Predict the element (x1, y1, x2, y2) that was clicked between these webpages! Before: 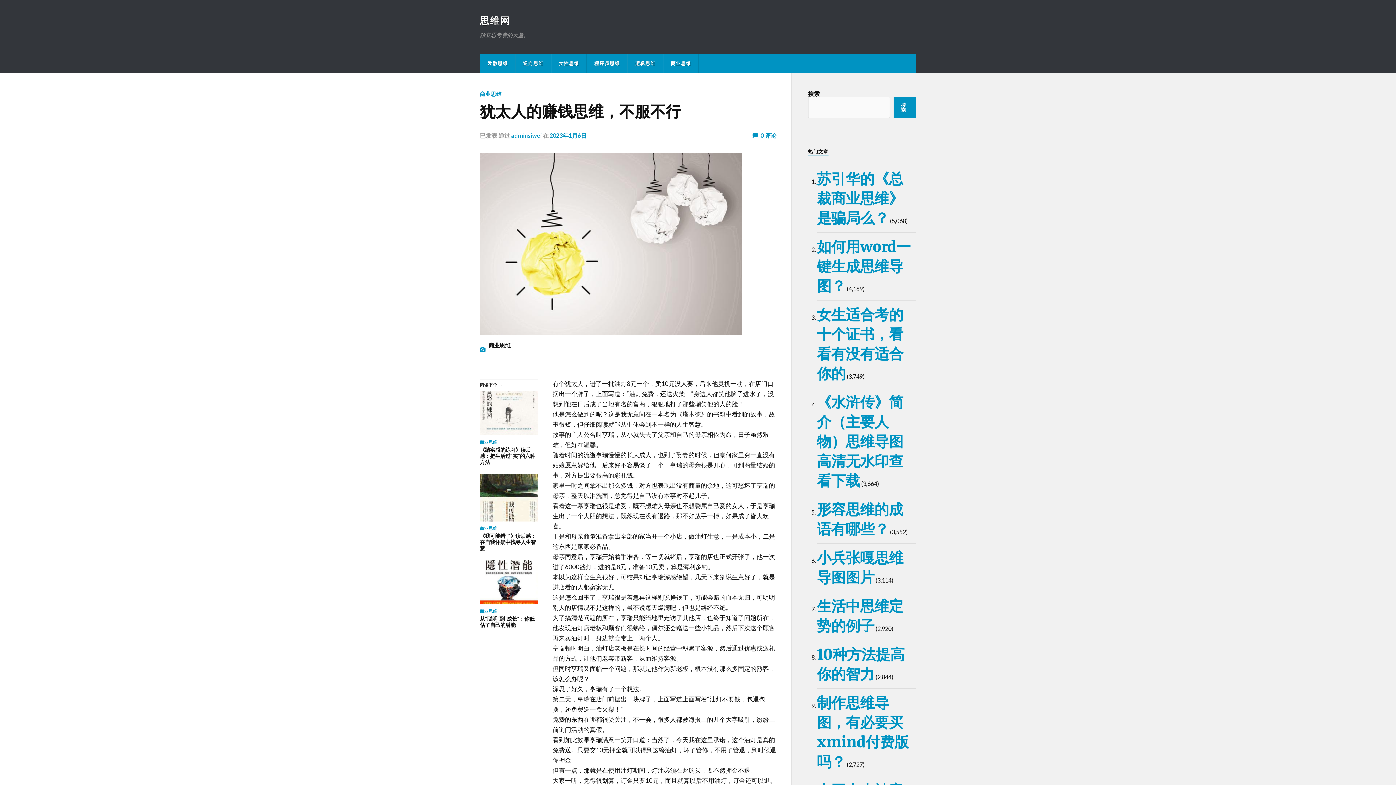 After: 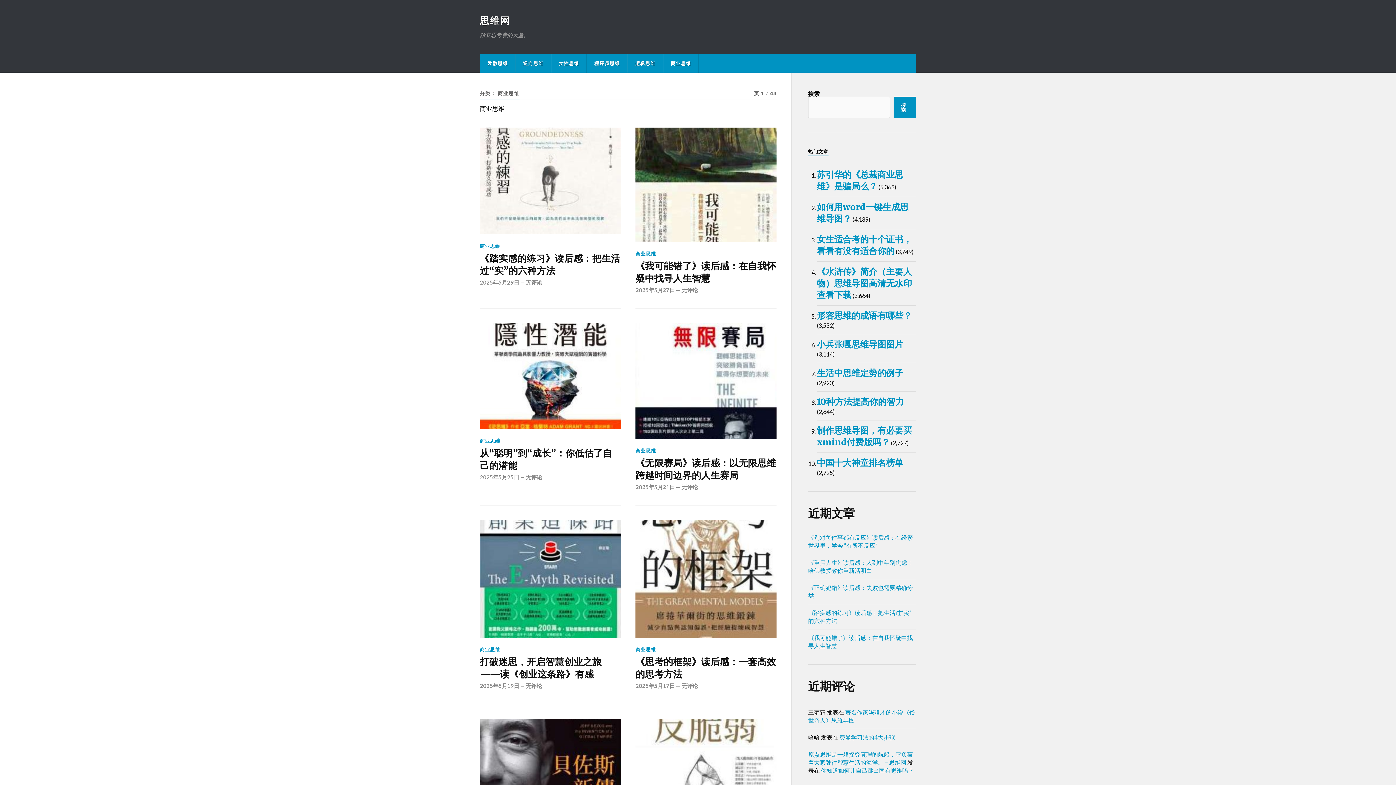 Action: bbox: (480, 90, 501, 97) label: 商业思维